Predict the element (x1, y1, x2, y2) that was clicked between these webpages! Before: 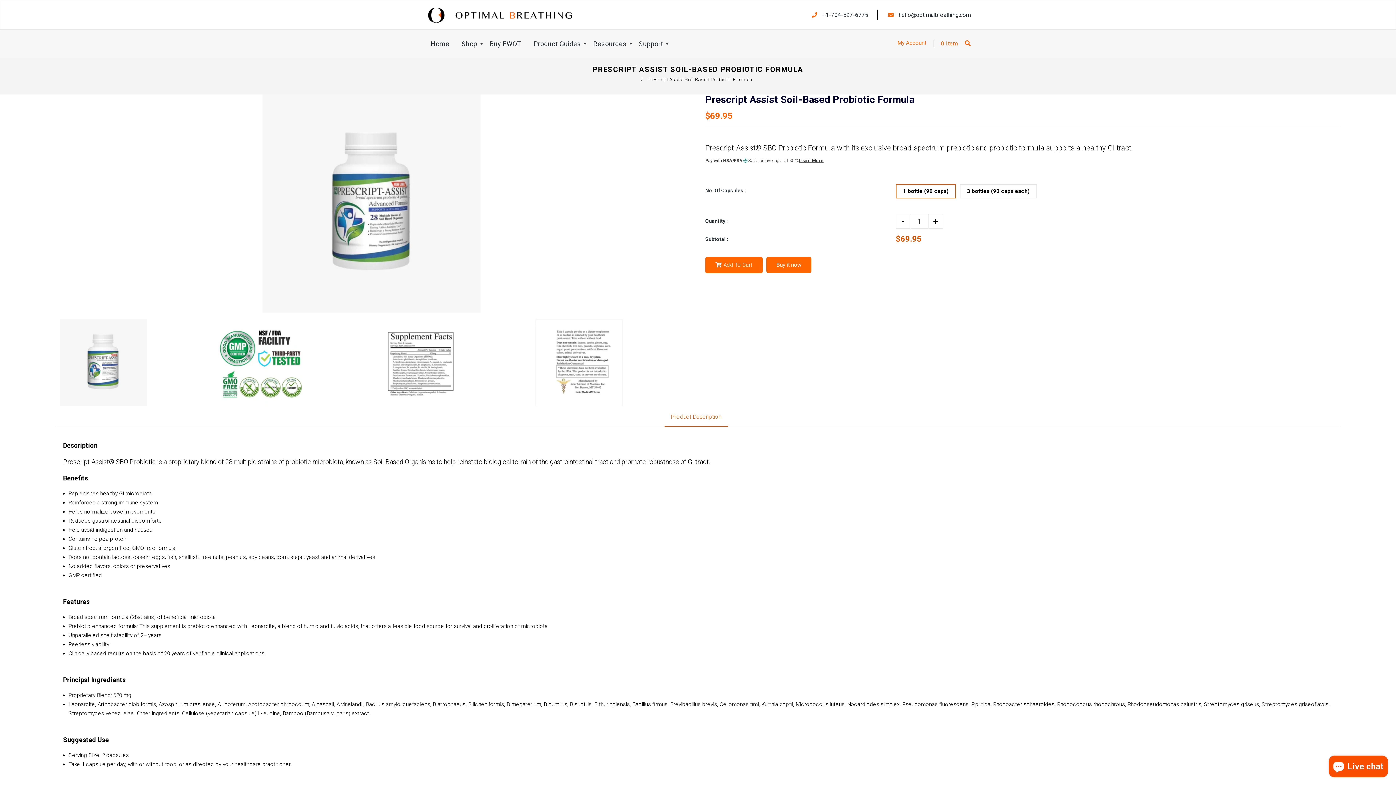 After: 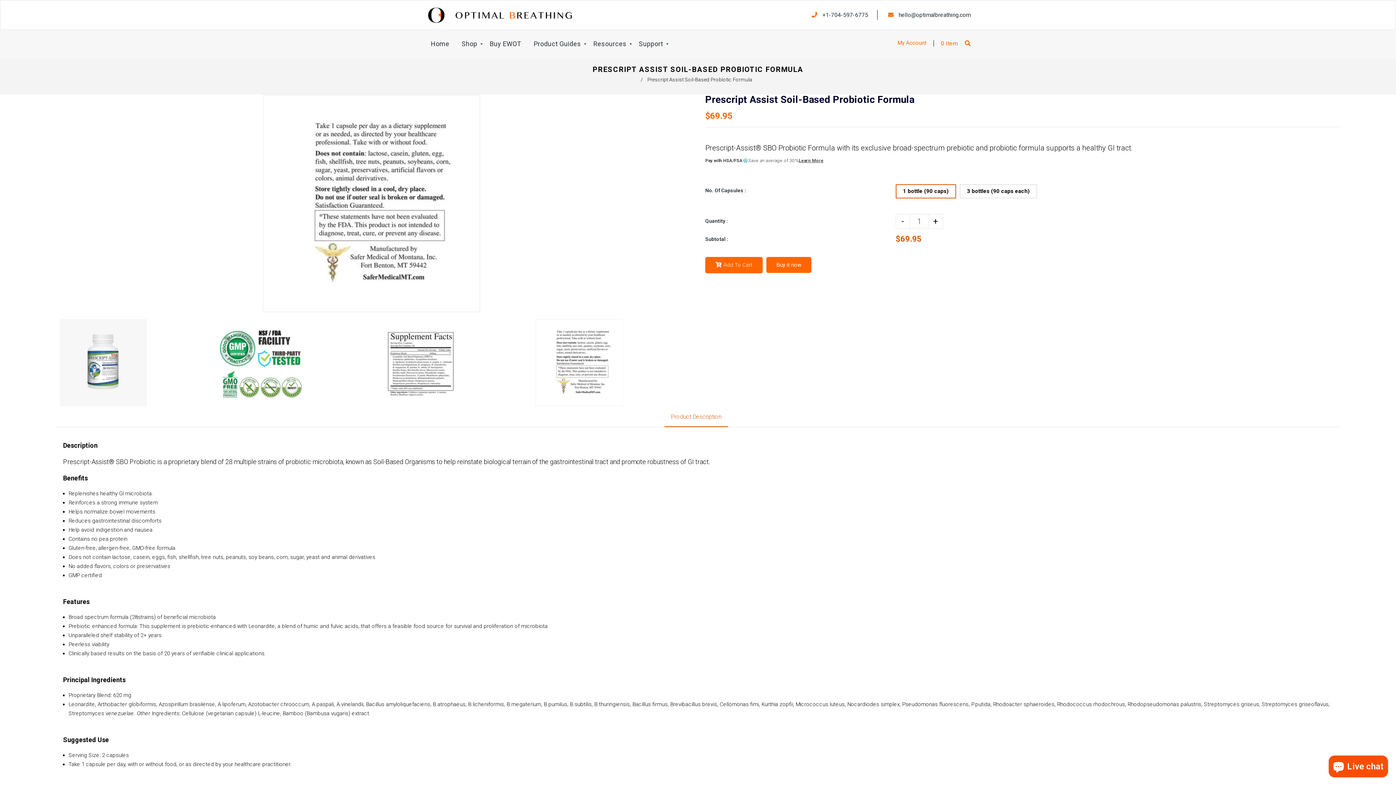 Action: bbox: (535, 319, 683, 406)